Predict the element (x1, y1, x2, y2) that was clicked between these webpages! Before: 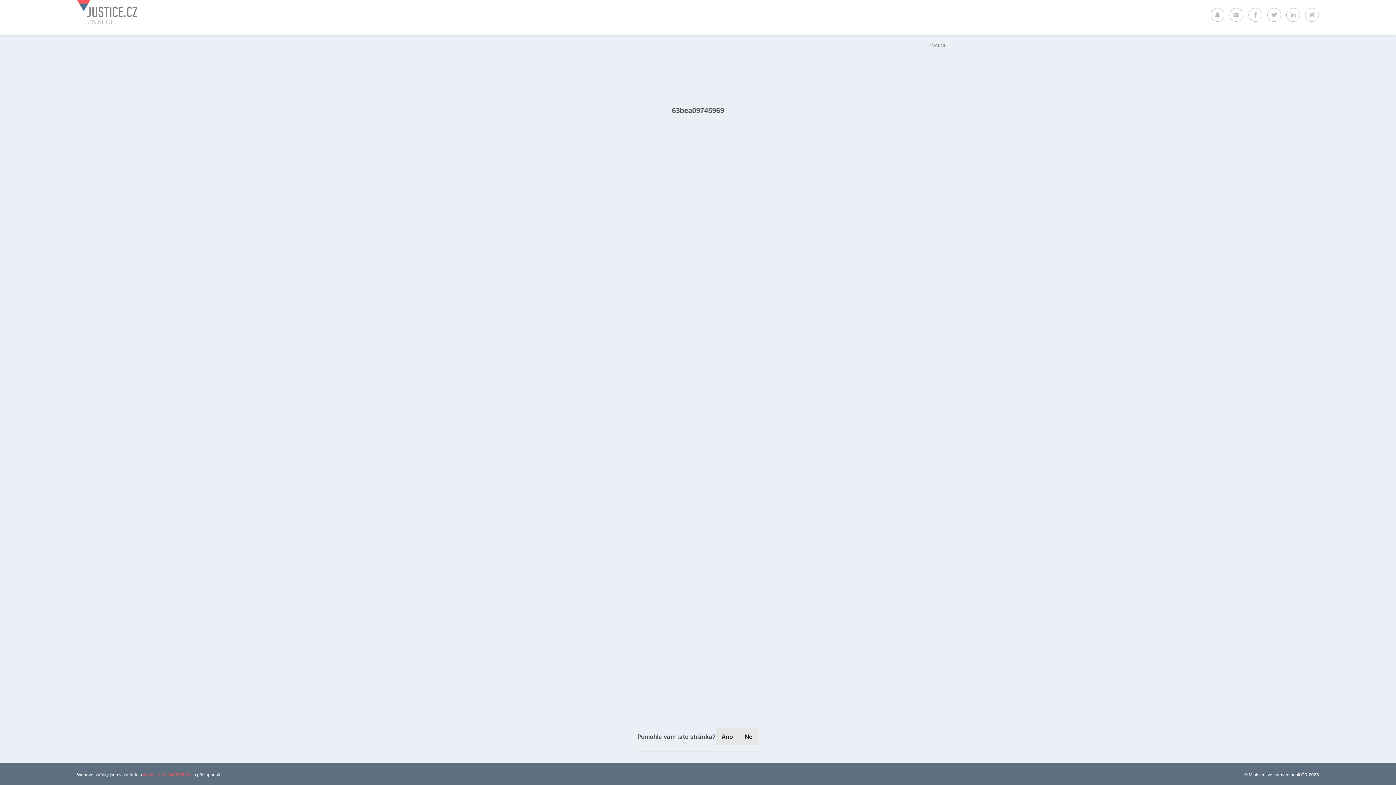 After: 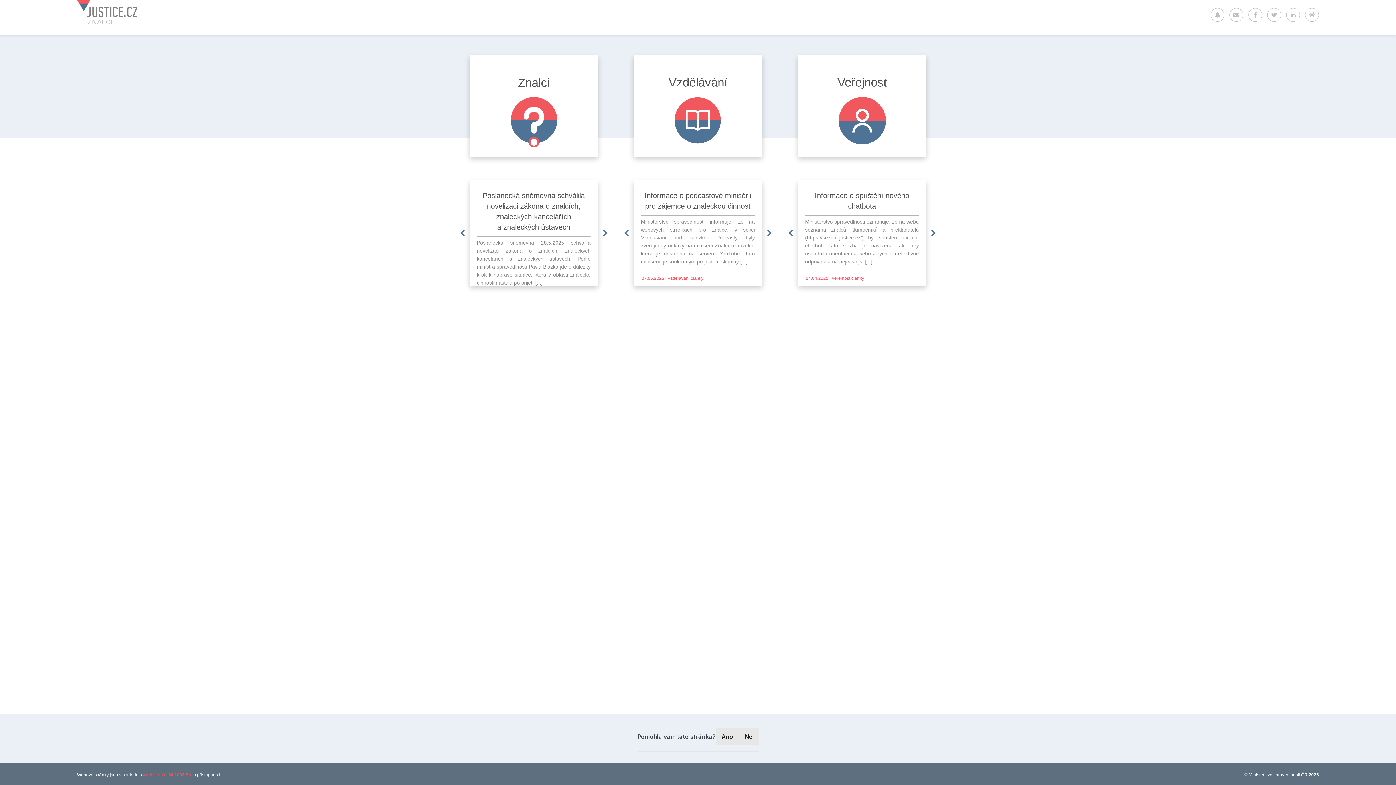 Action: bbox: (77, 3, 164, 26) label: JUSTICE.CZ

ZNALCI